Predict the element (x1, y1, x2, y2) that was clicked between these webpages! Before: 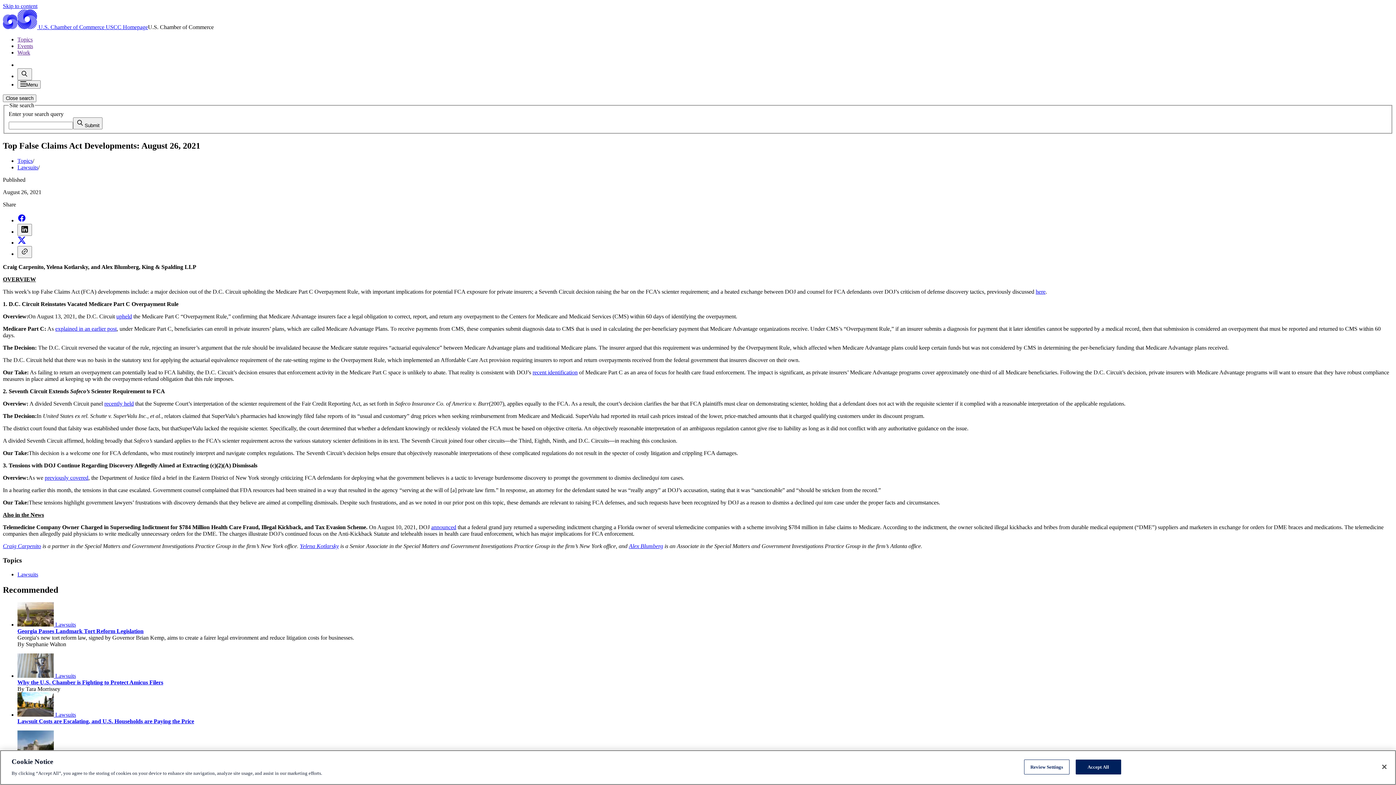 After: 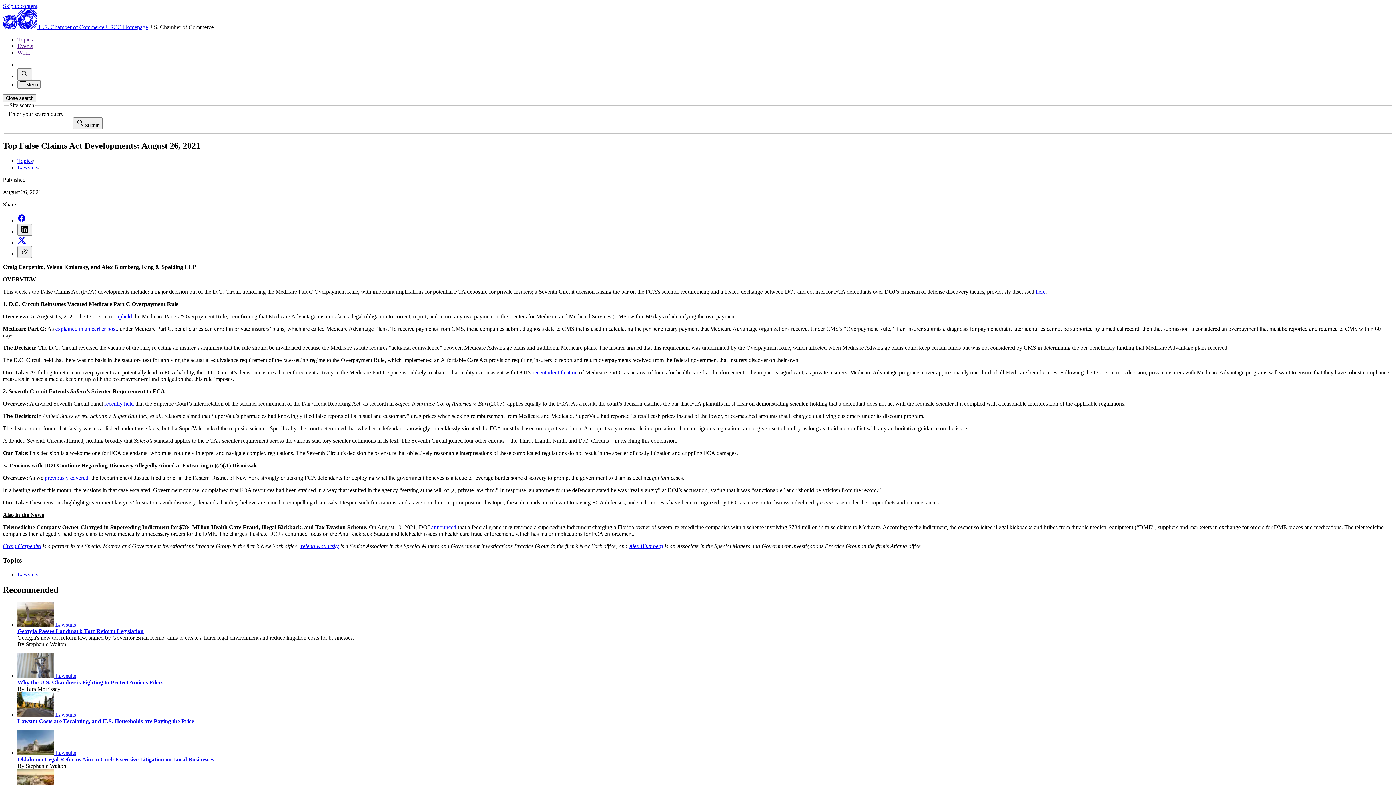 Action: bbox: (1075, 760, 1121, 774) label: Accept All